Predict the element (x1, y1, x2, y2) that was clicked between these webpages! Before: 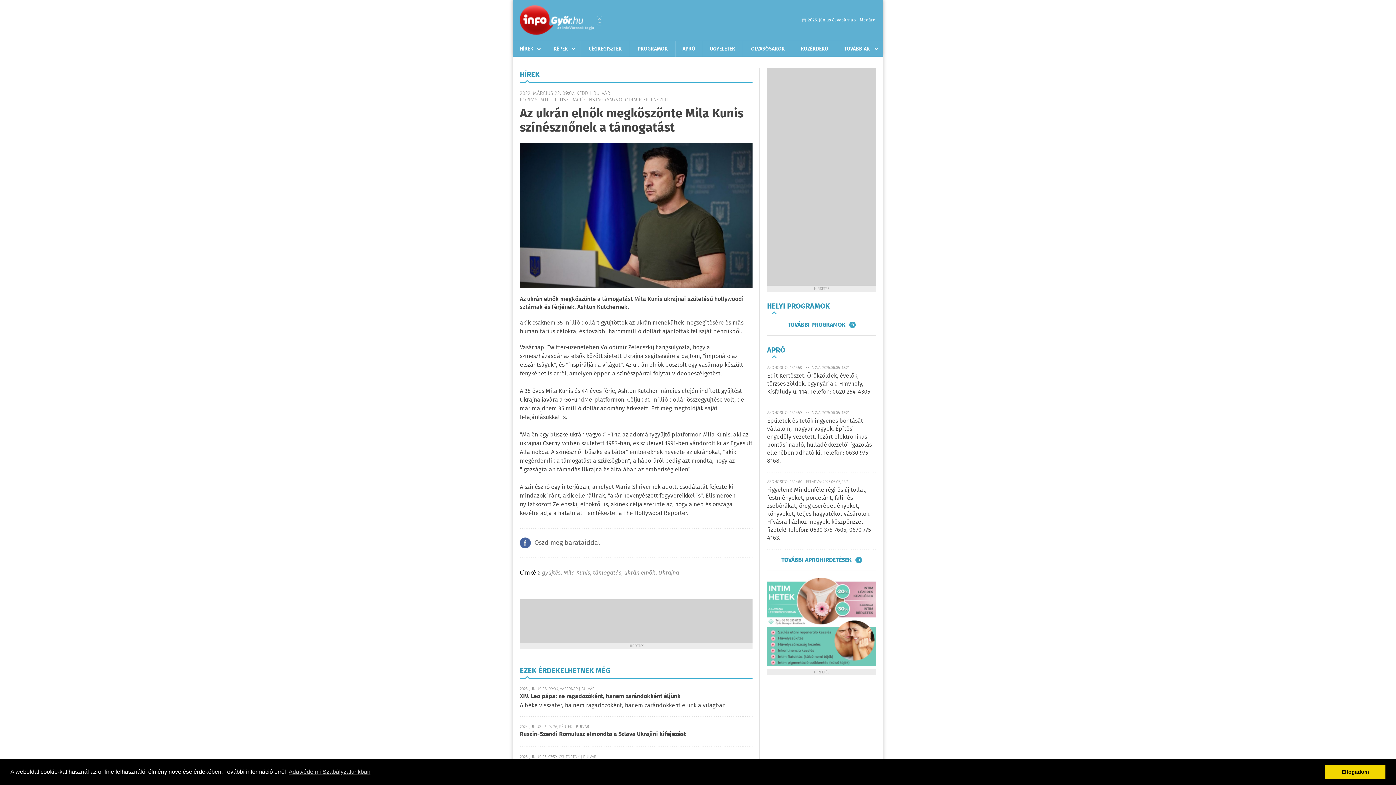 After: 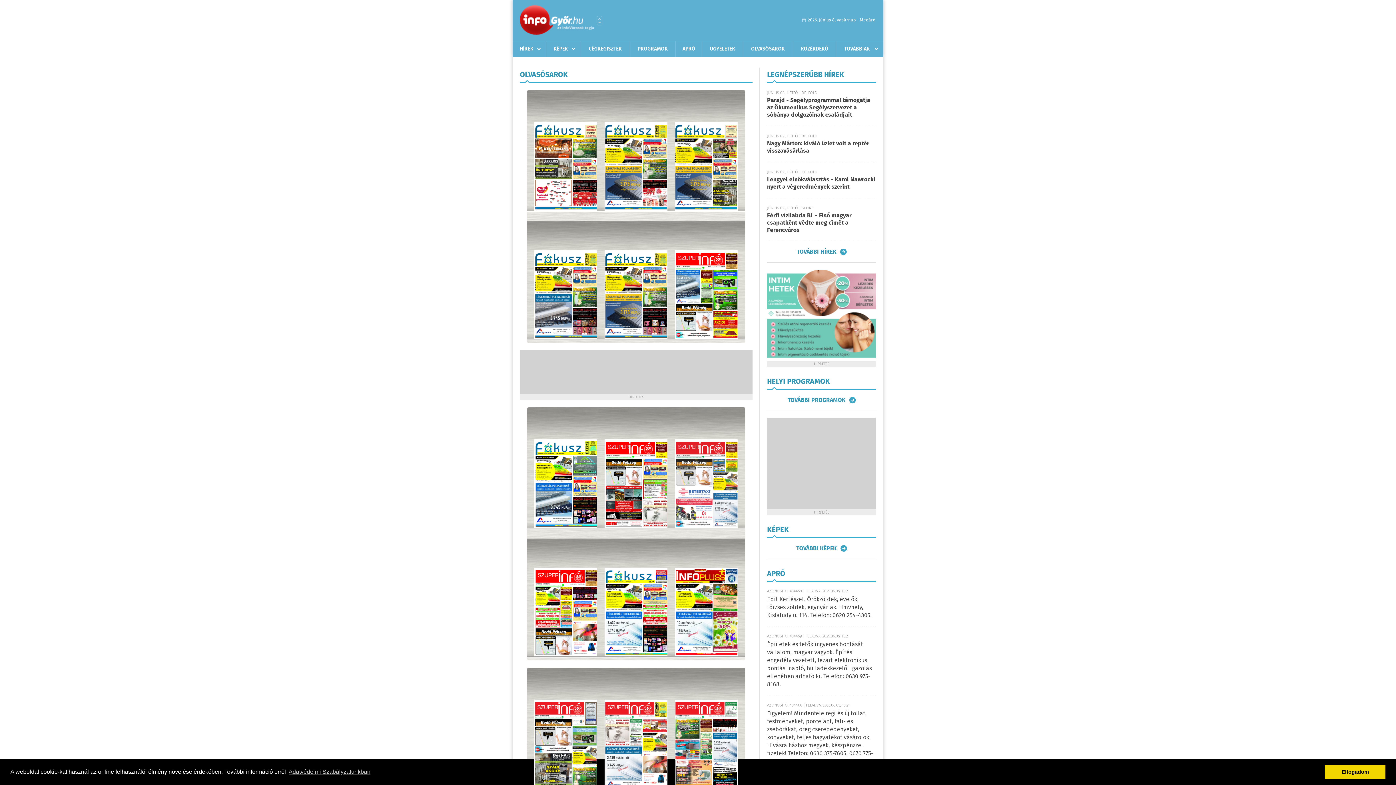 Action: label: OLVASÓSAROK bbox: (743, 41, 793, 56)